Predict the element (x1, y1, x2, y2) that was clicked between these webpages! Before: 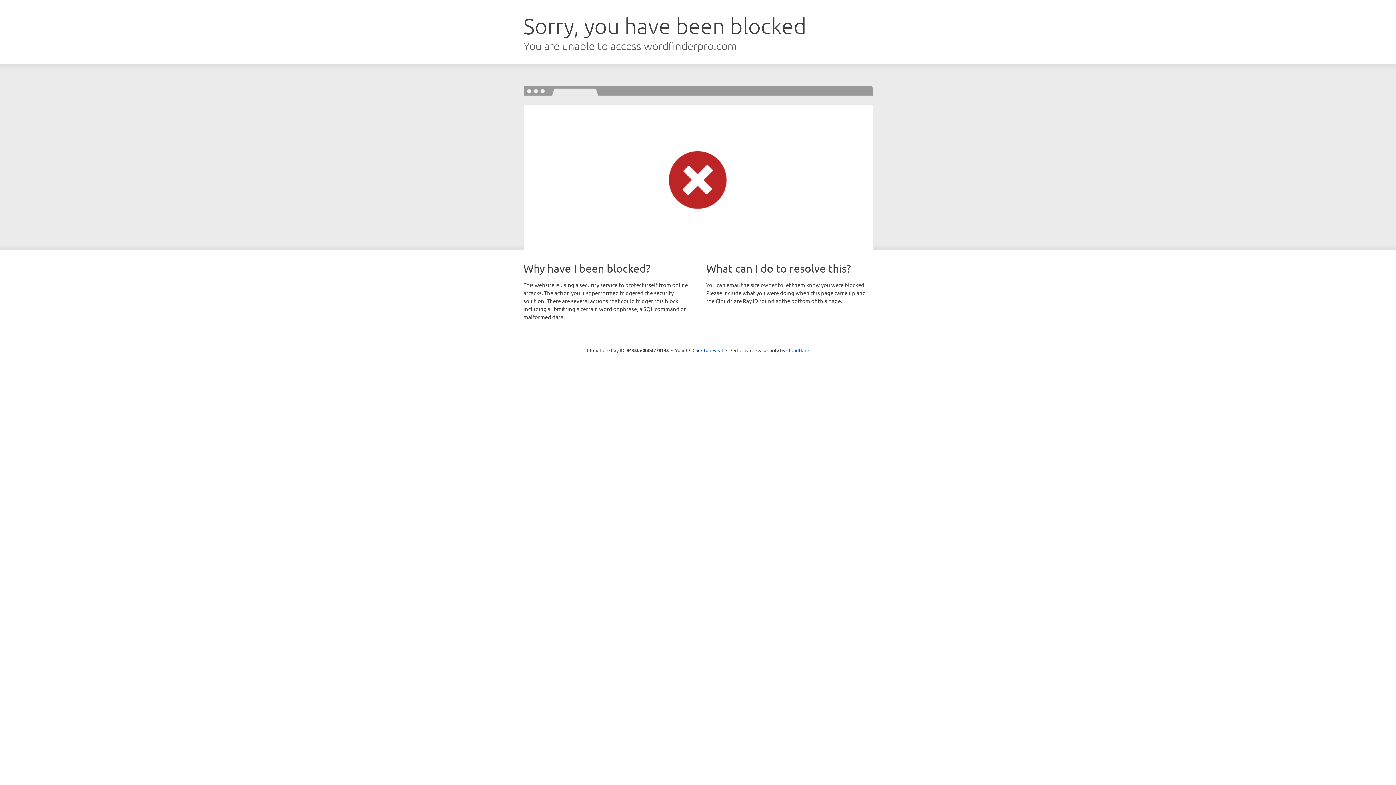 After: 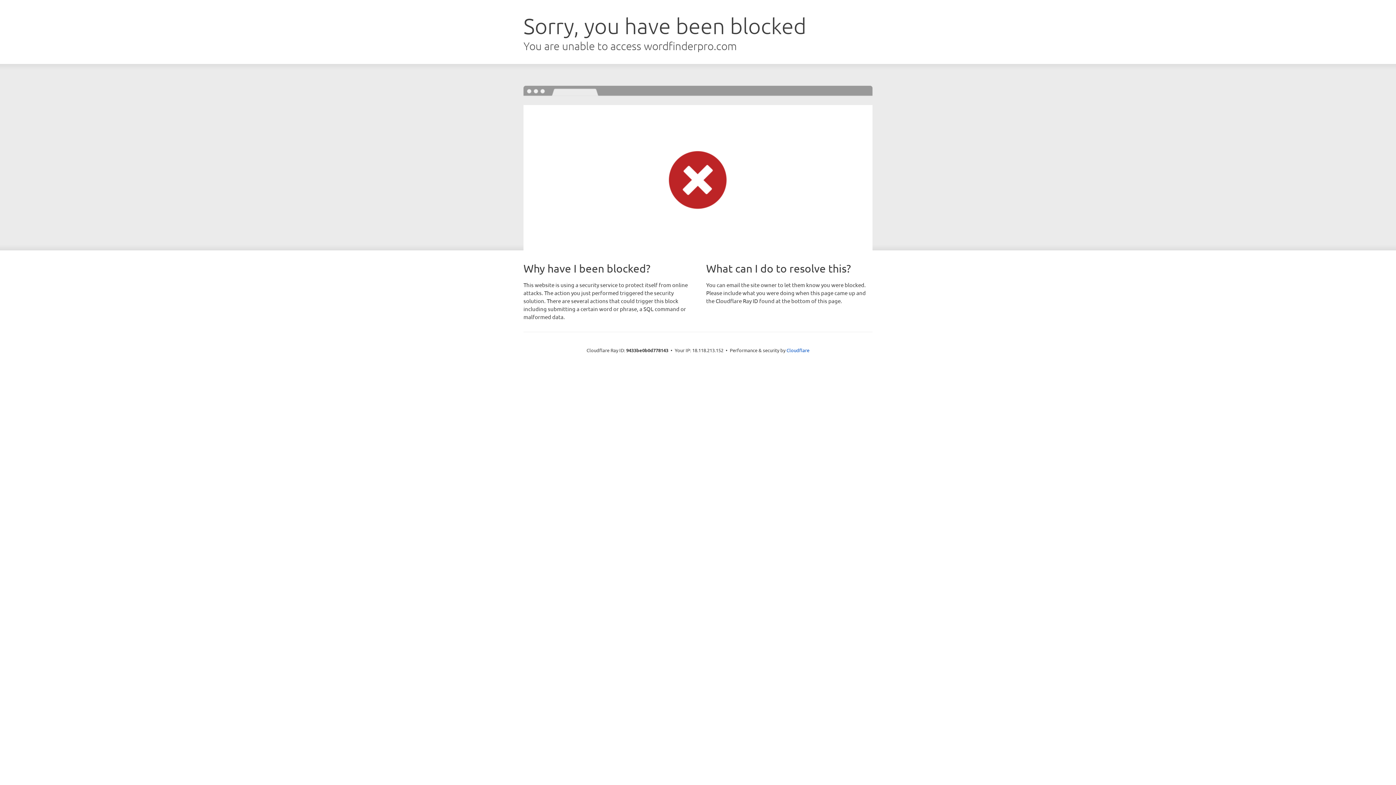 Action: bbox: (692, 346, 723, 353) label: Click to reveal